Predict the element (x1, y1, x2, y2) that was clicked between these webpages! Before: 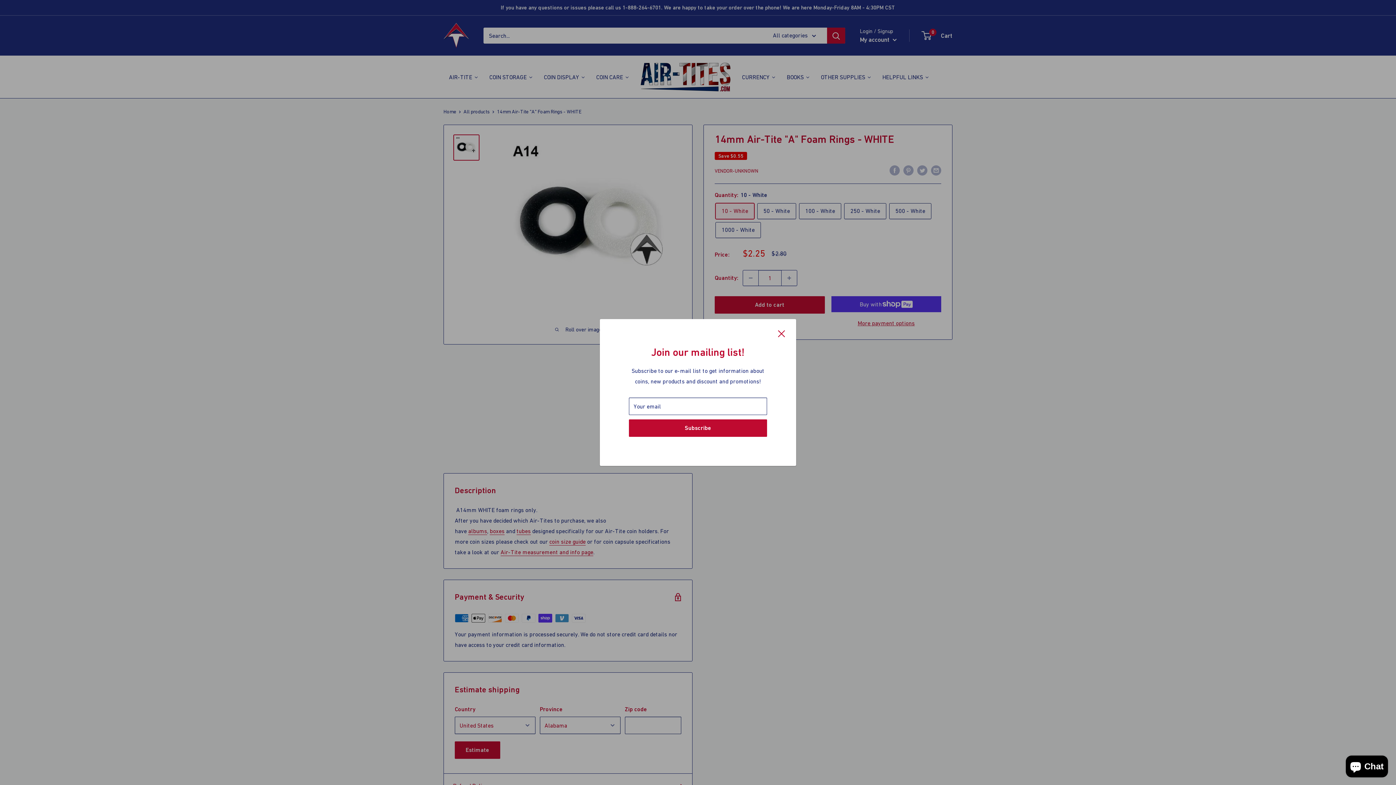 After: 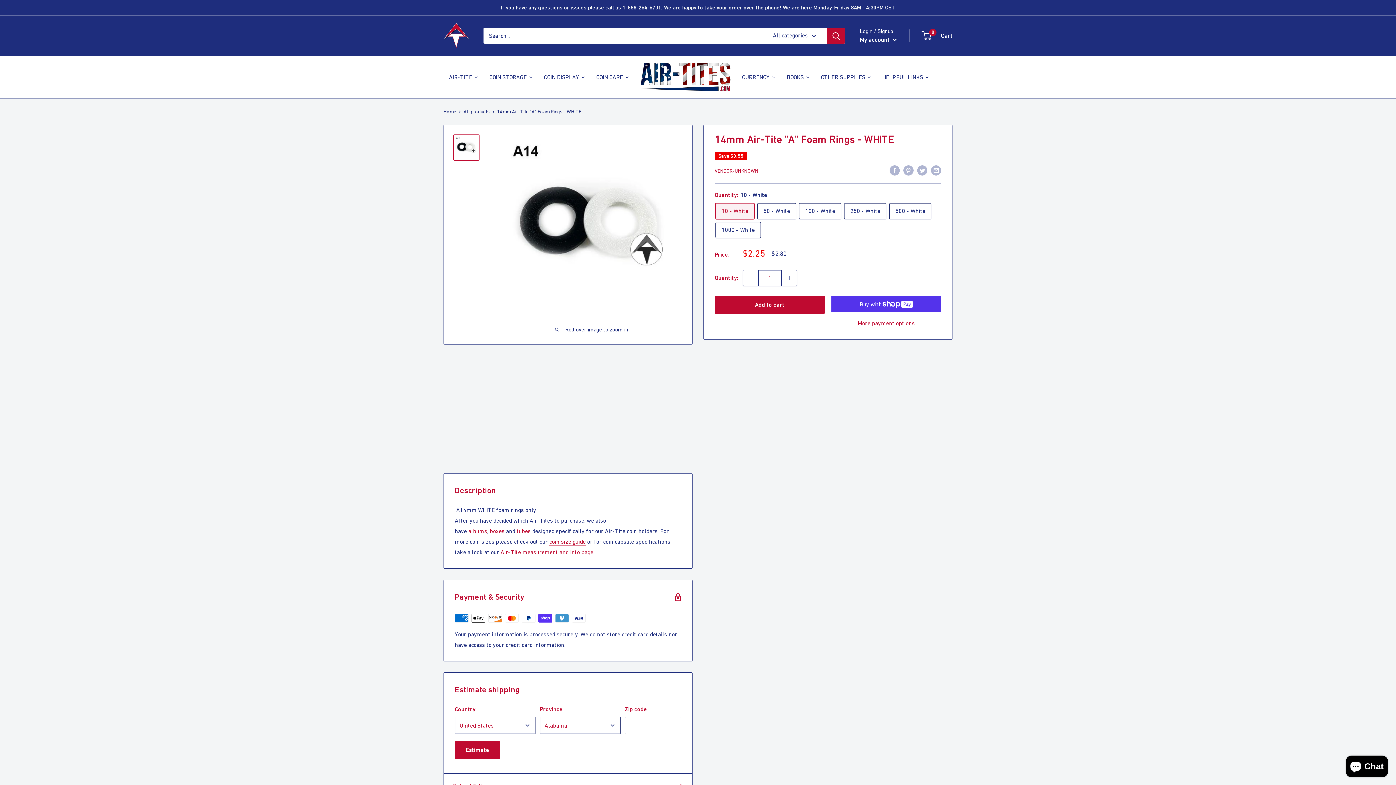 Action: label: Close bbox: (778, 328, 785, 338)